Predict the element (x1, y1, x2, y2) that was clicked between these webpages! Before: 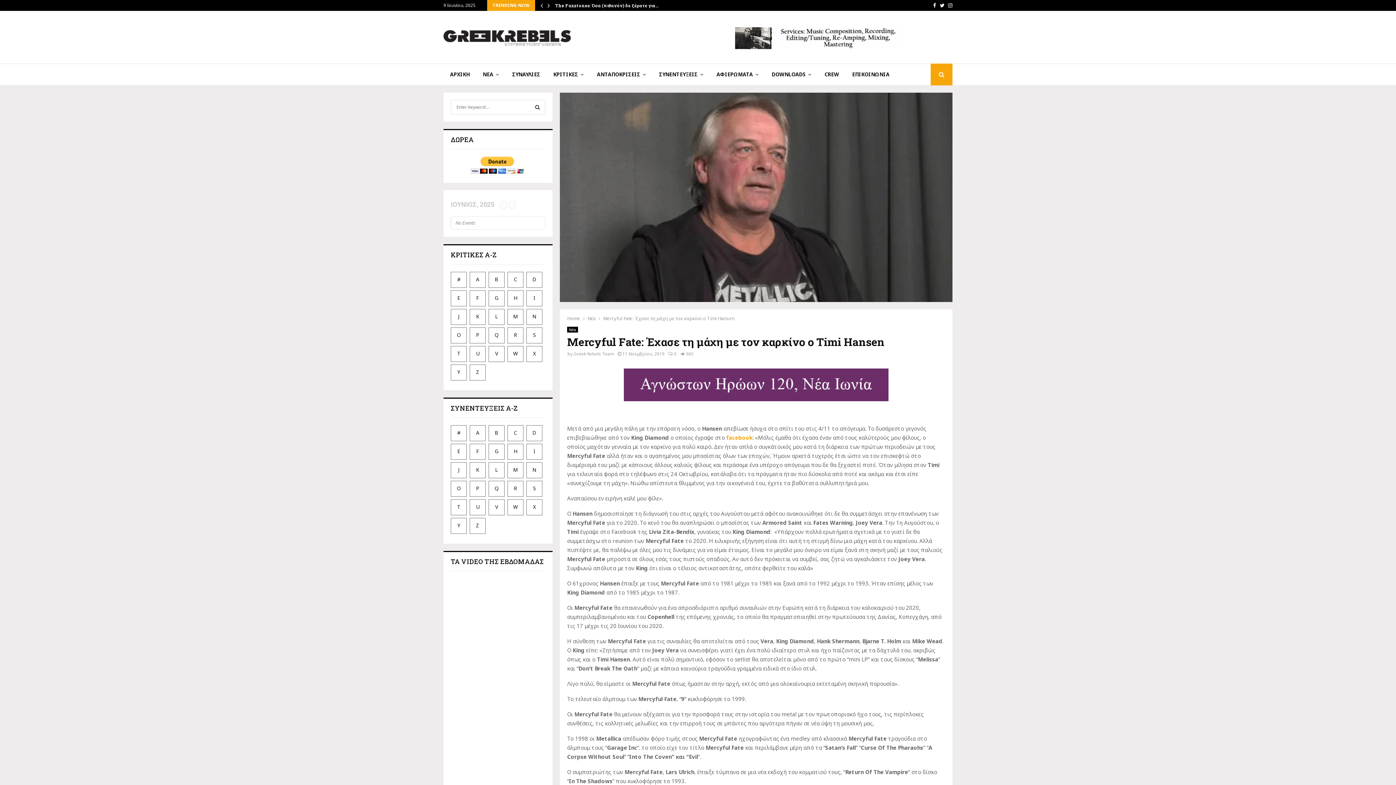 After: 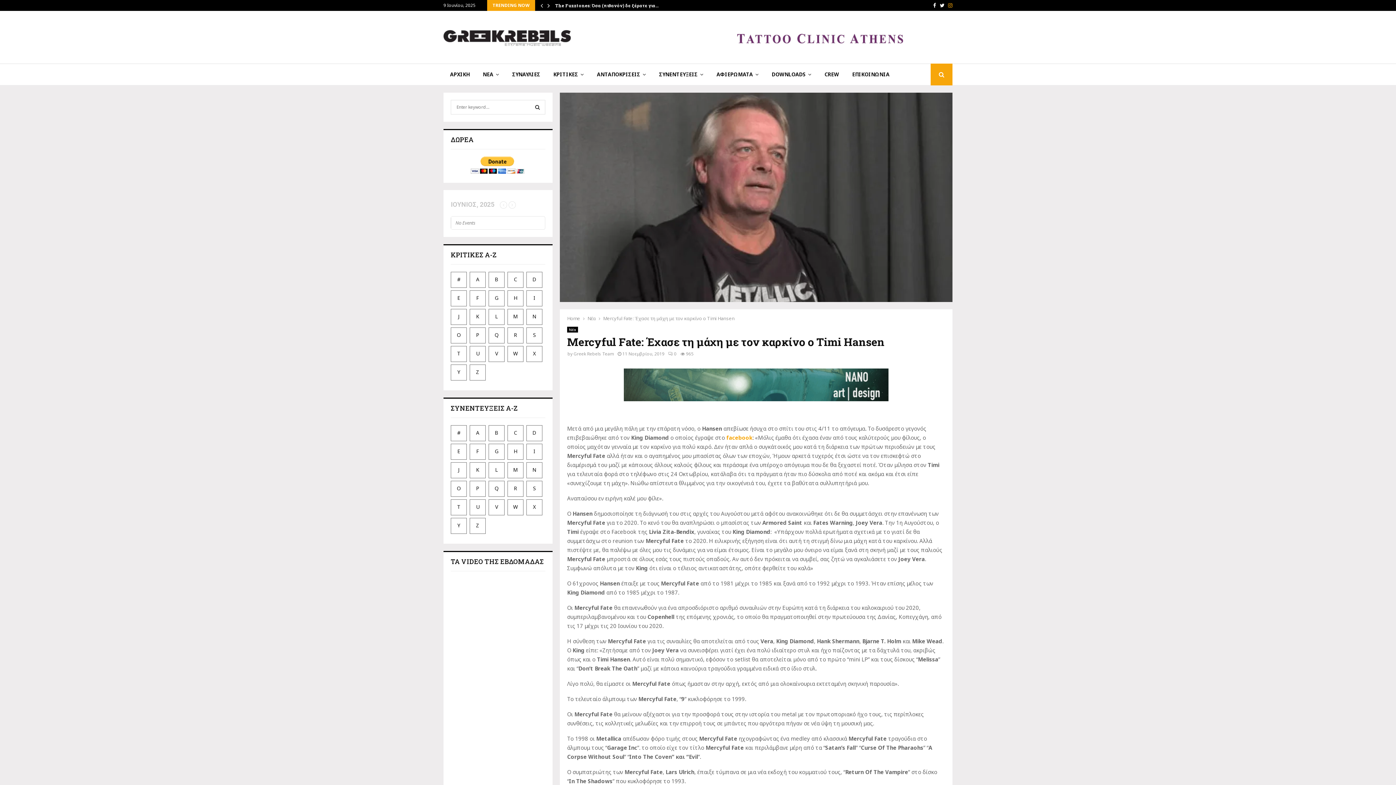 Action: bbox: (948, 0, 952, 10) label: Instagram